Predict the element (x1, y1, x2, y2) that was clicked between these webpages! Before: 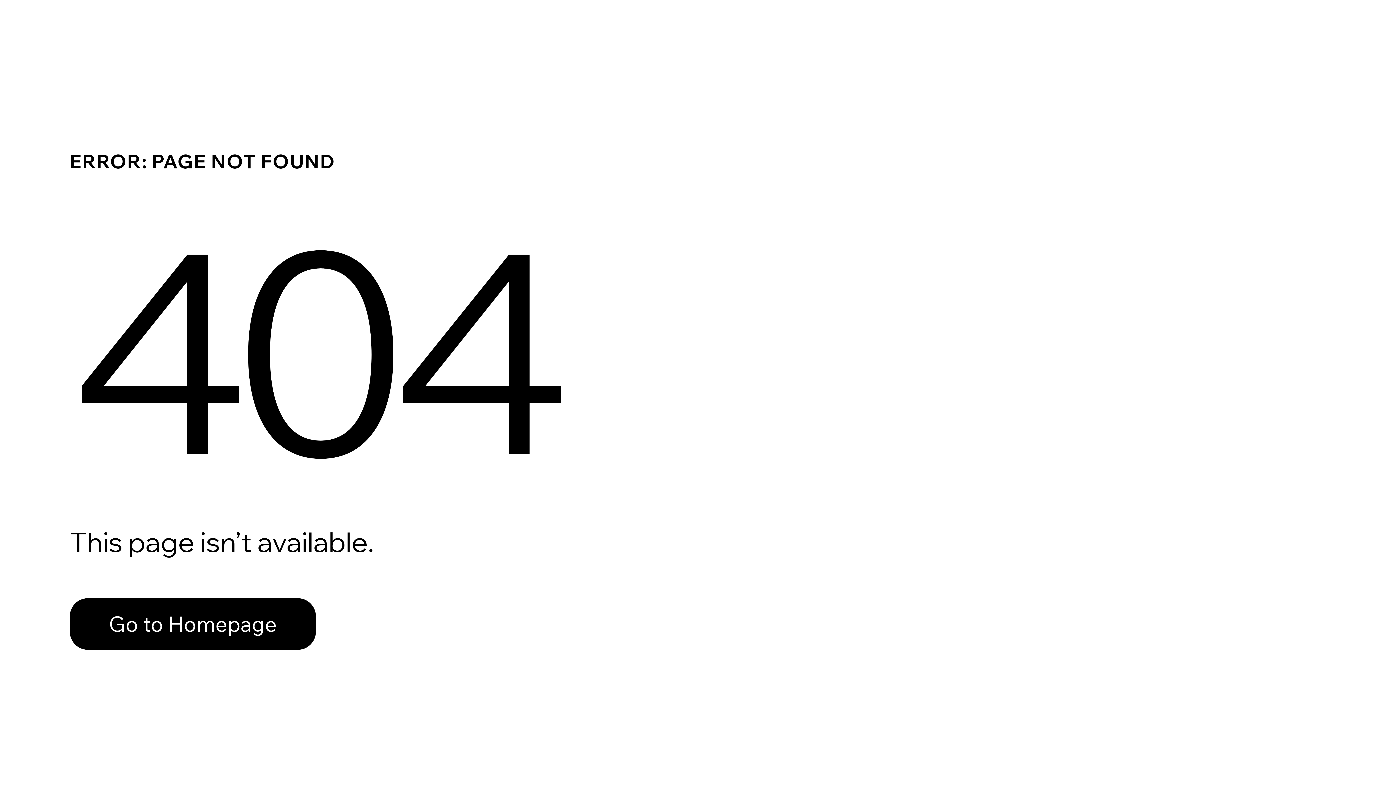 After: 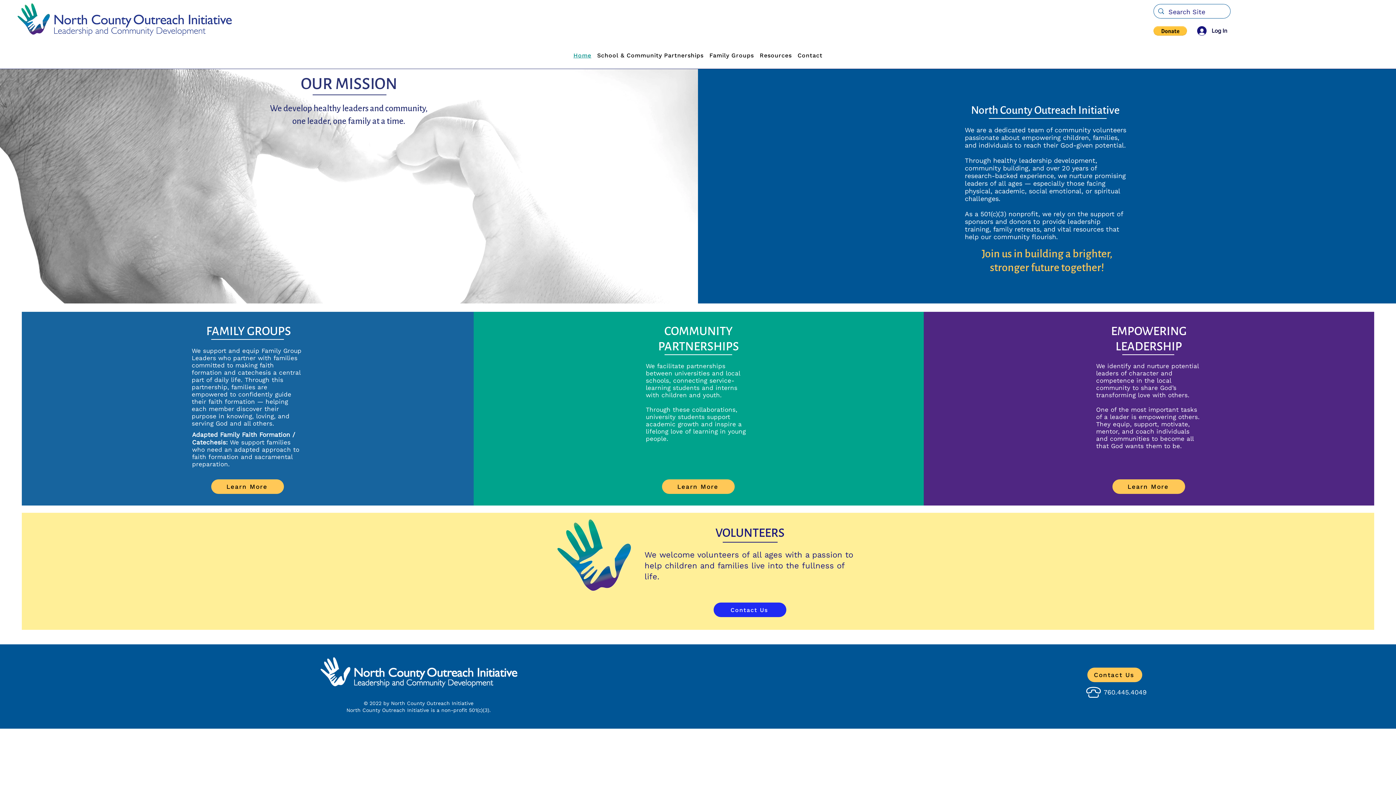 Action: bbox: (69, 582, 768, 659) label: Go to Homepage